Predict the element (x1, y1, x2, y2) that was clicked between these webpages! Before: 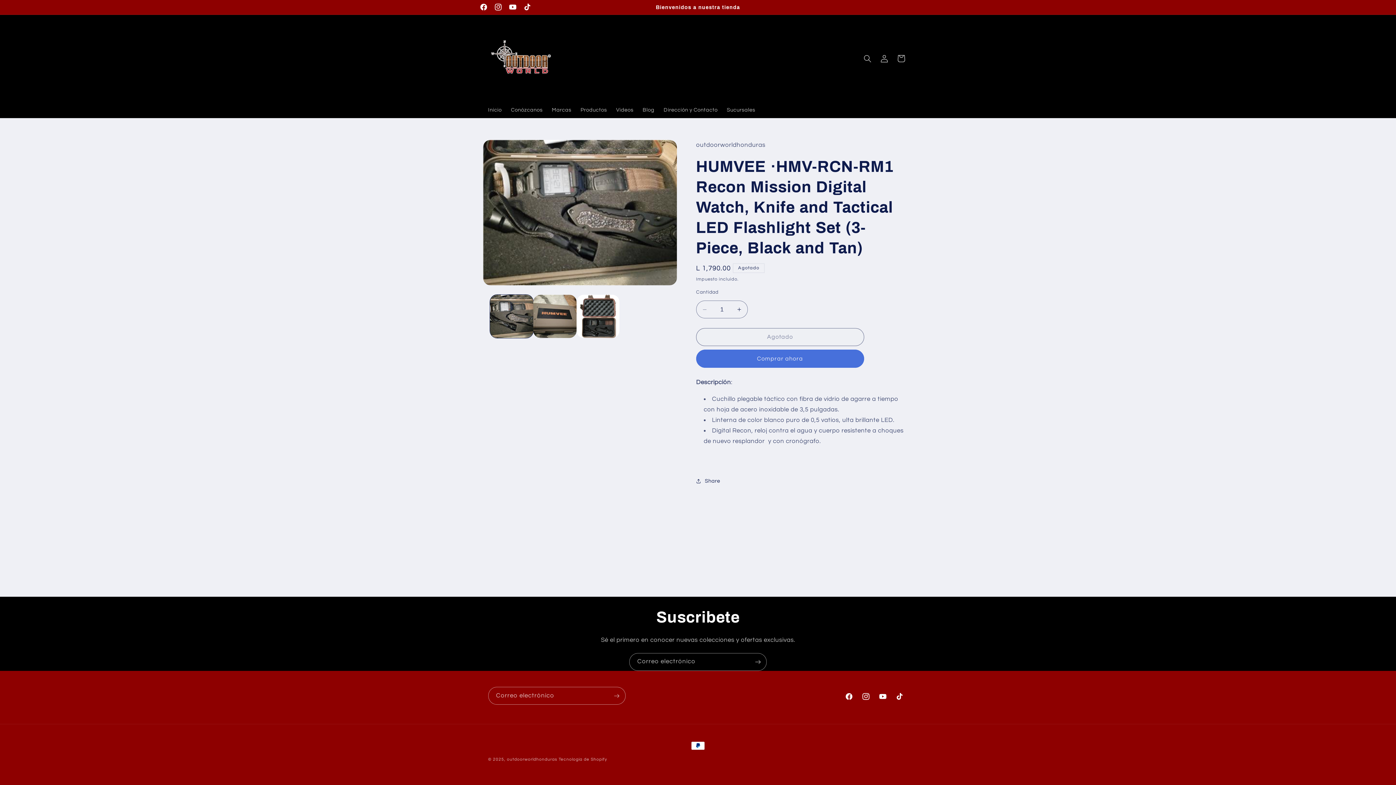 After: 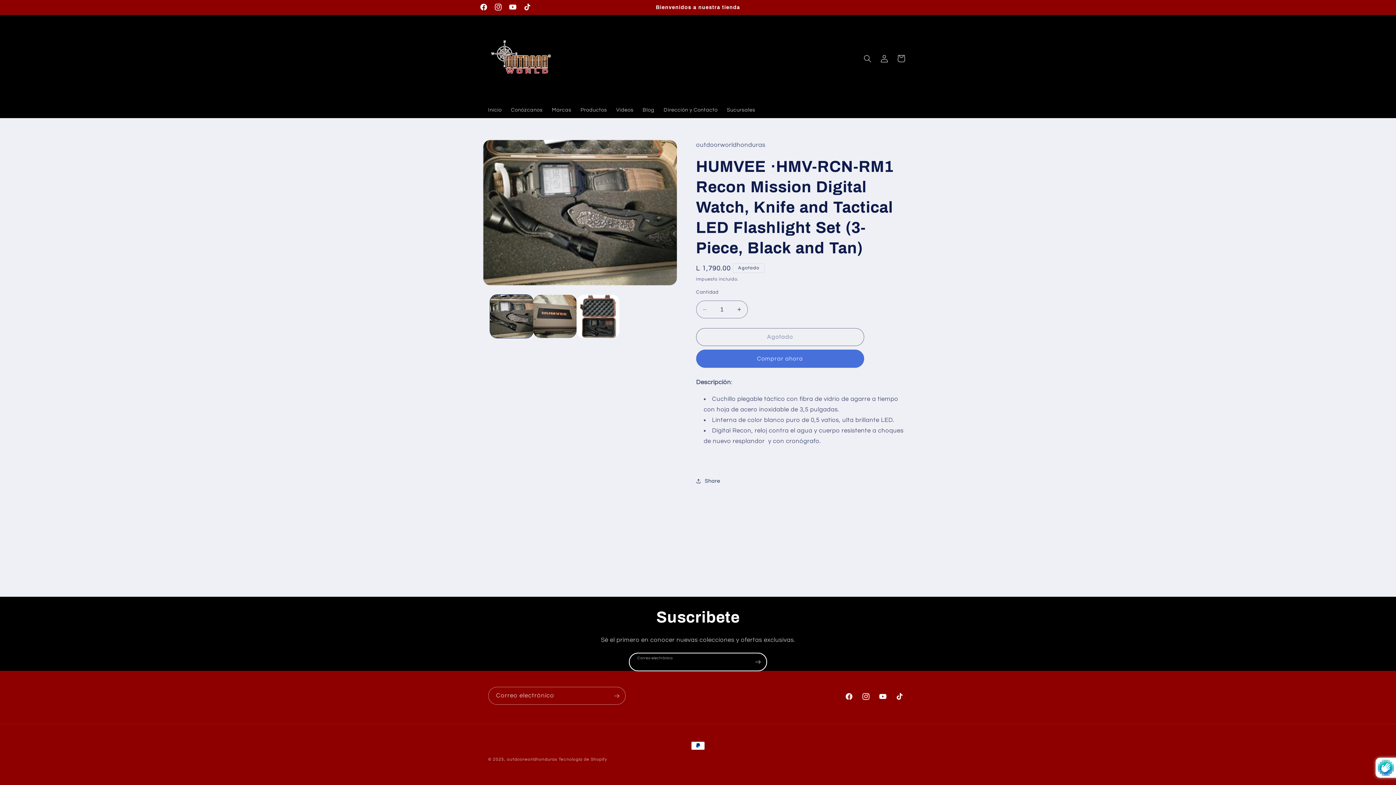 Action: bbox: (749, 653, 766, 671) label: Suscribirse